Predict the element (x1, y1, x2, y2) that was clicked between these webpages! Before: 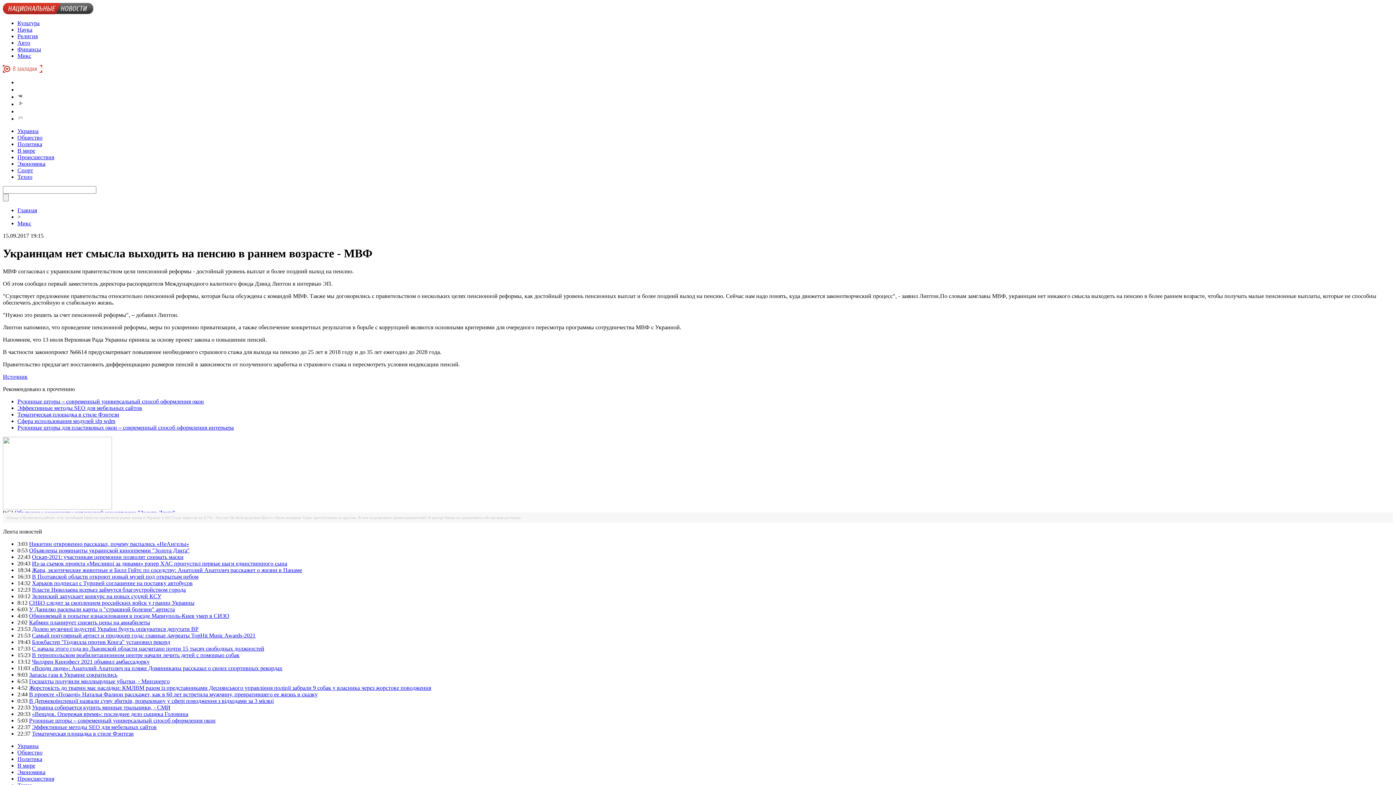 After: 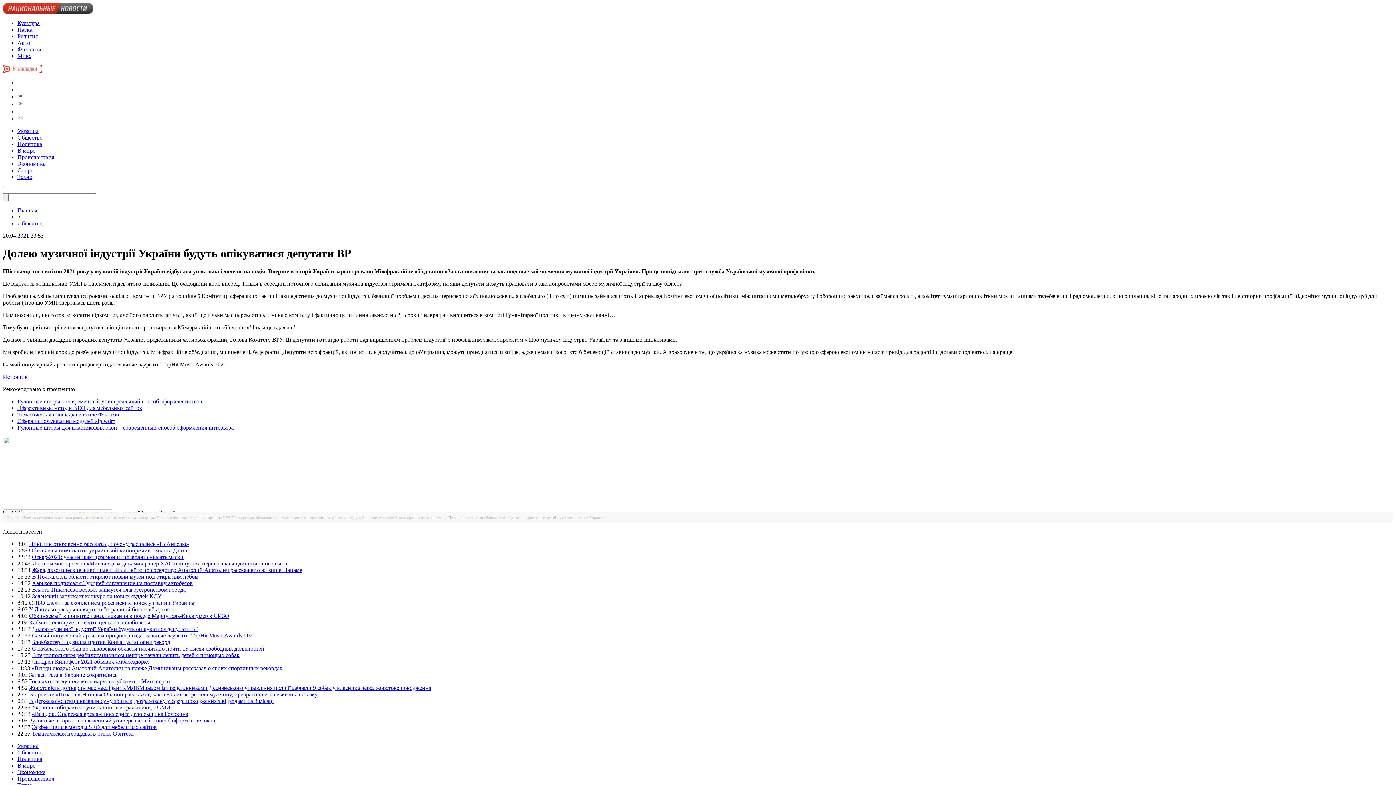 Action: bbox: (32, 626, 198, 632) label: Долею музичної індустрії України будуть опікуватися депутати ВР